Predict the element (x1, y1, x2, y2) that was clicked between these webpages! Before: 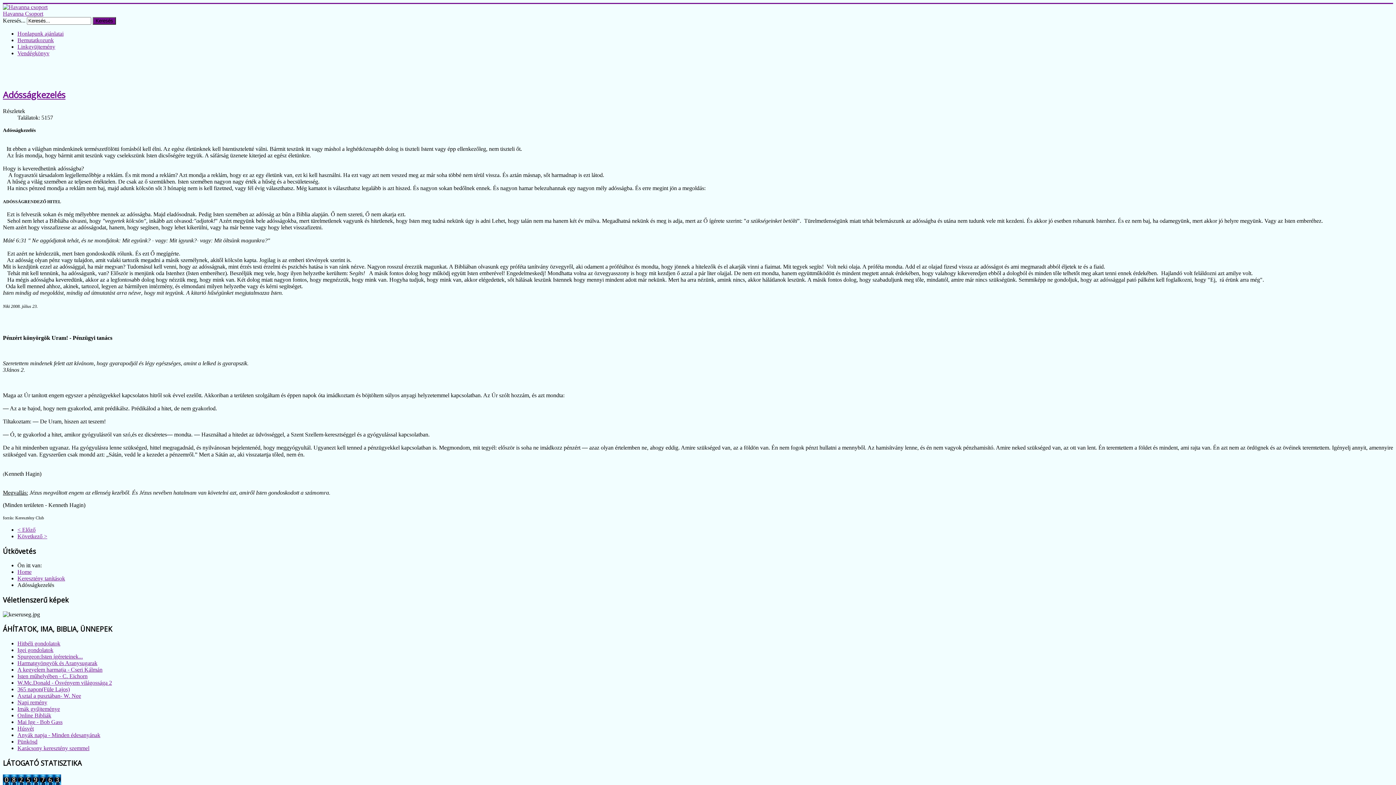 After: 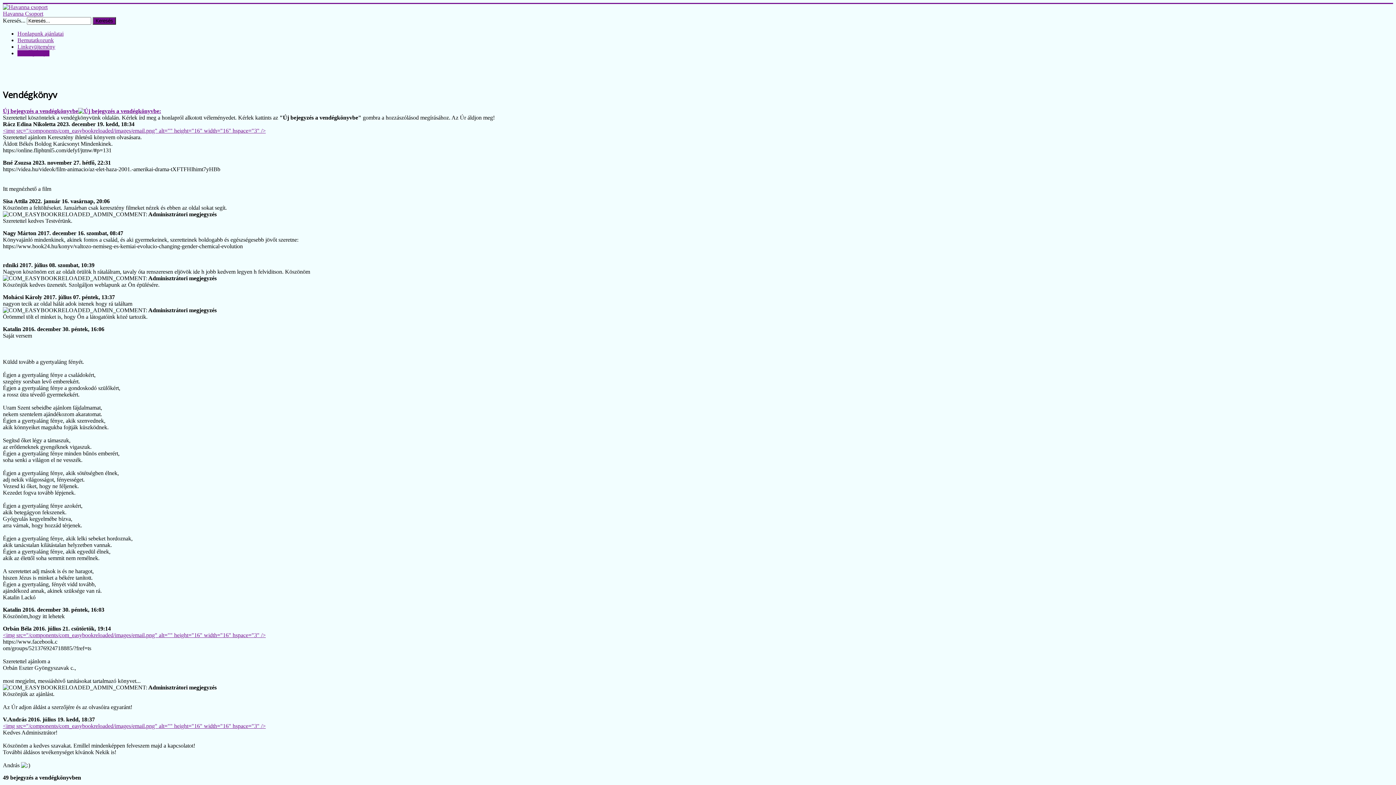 Action: bbox: (17, 50, 49, 56) label: Vendégkönyv